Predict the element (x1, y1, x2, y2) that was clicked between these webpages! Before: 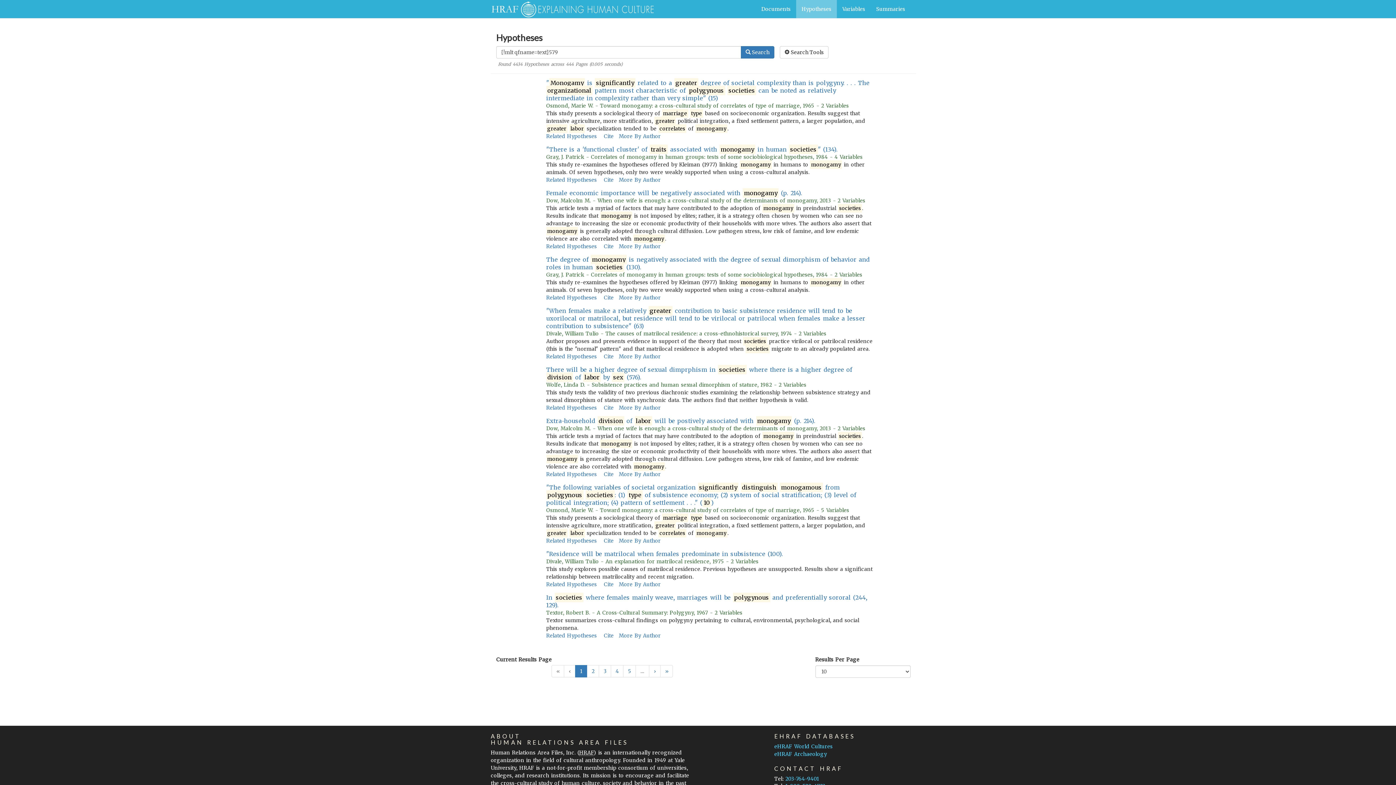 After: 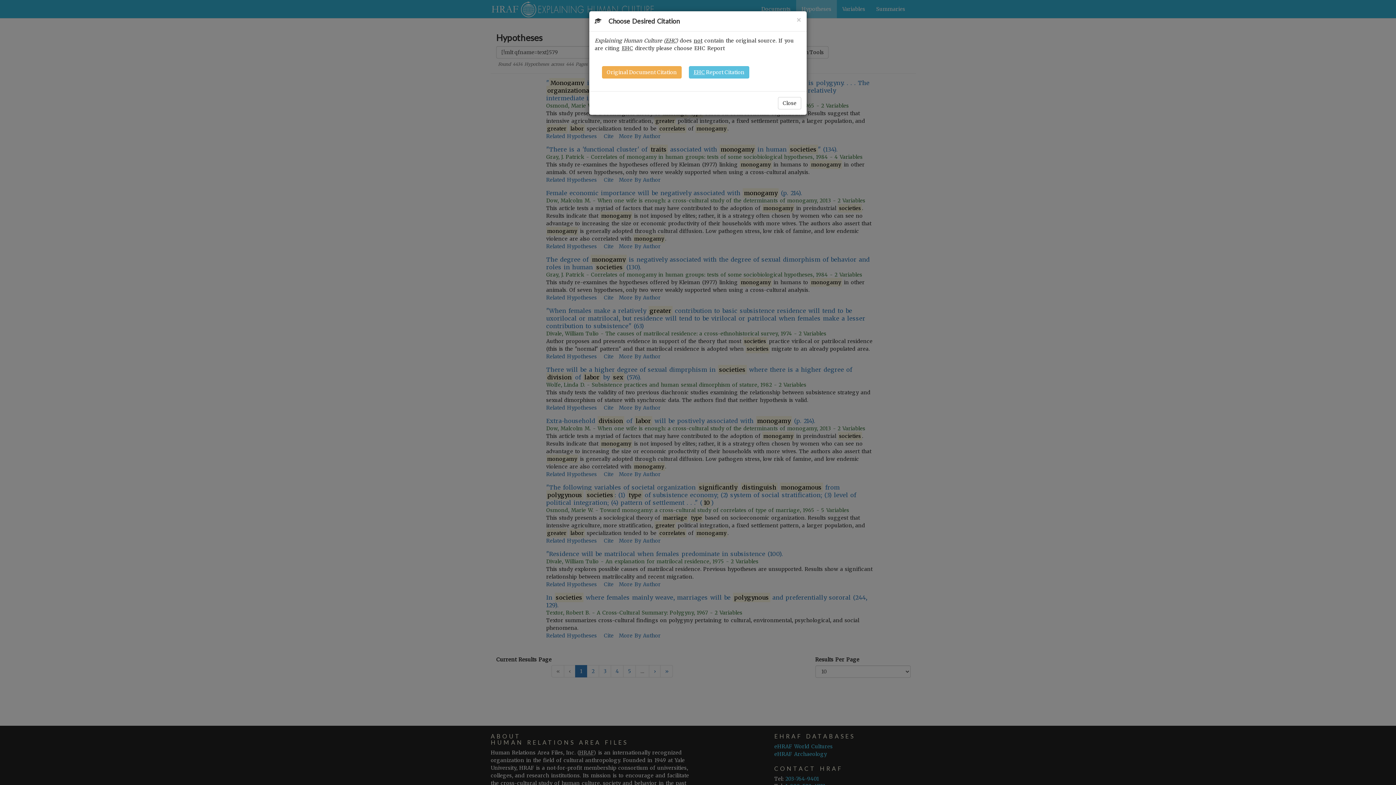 Action: bbox: (604, 176, 613, 183) label: Cite